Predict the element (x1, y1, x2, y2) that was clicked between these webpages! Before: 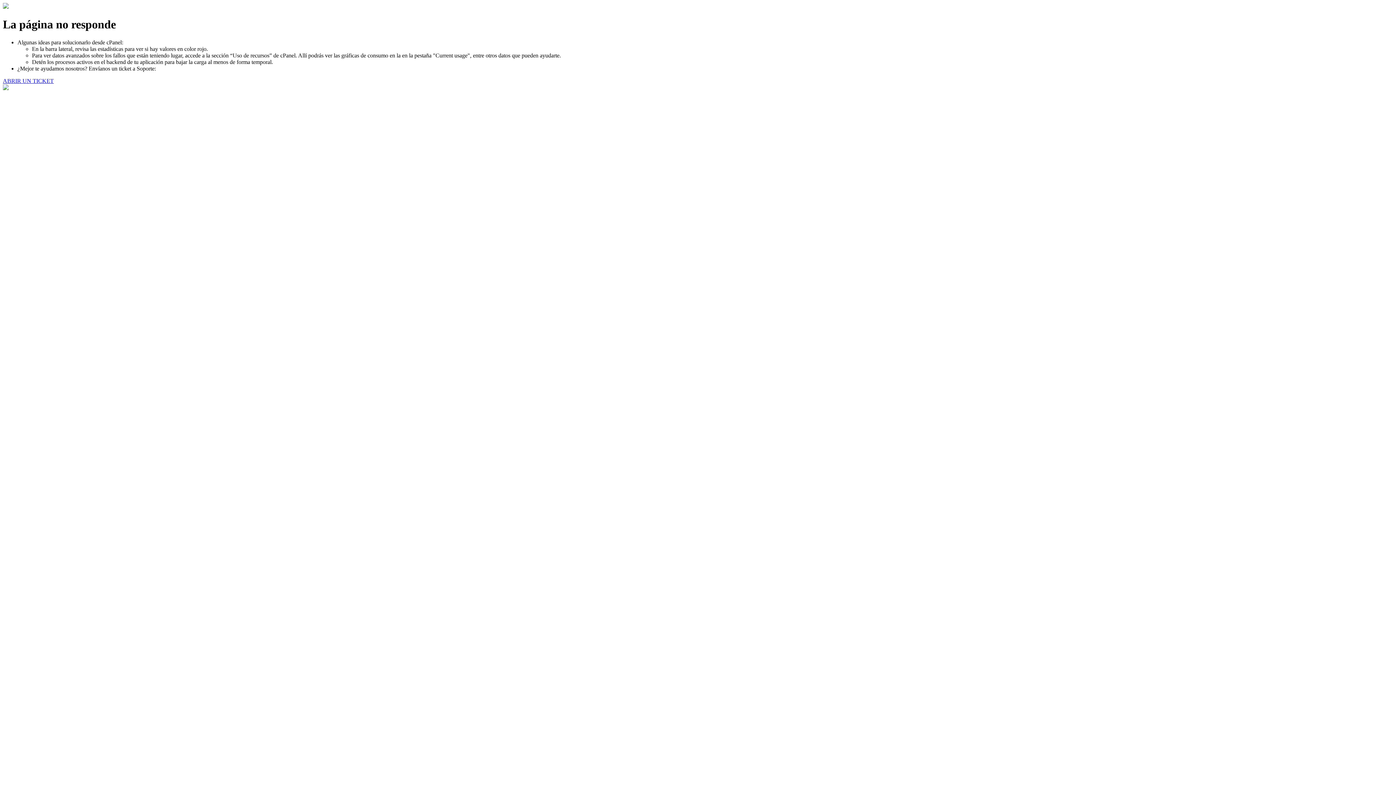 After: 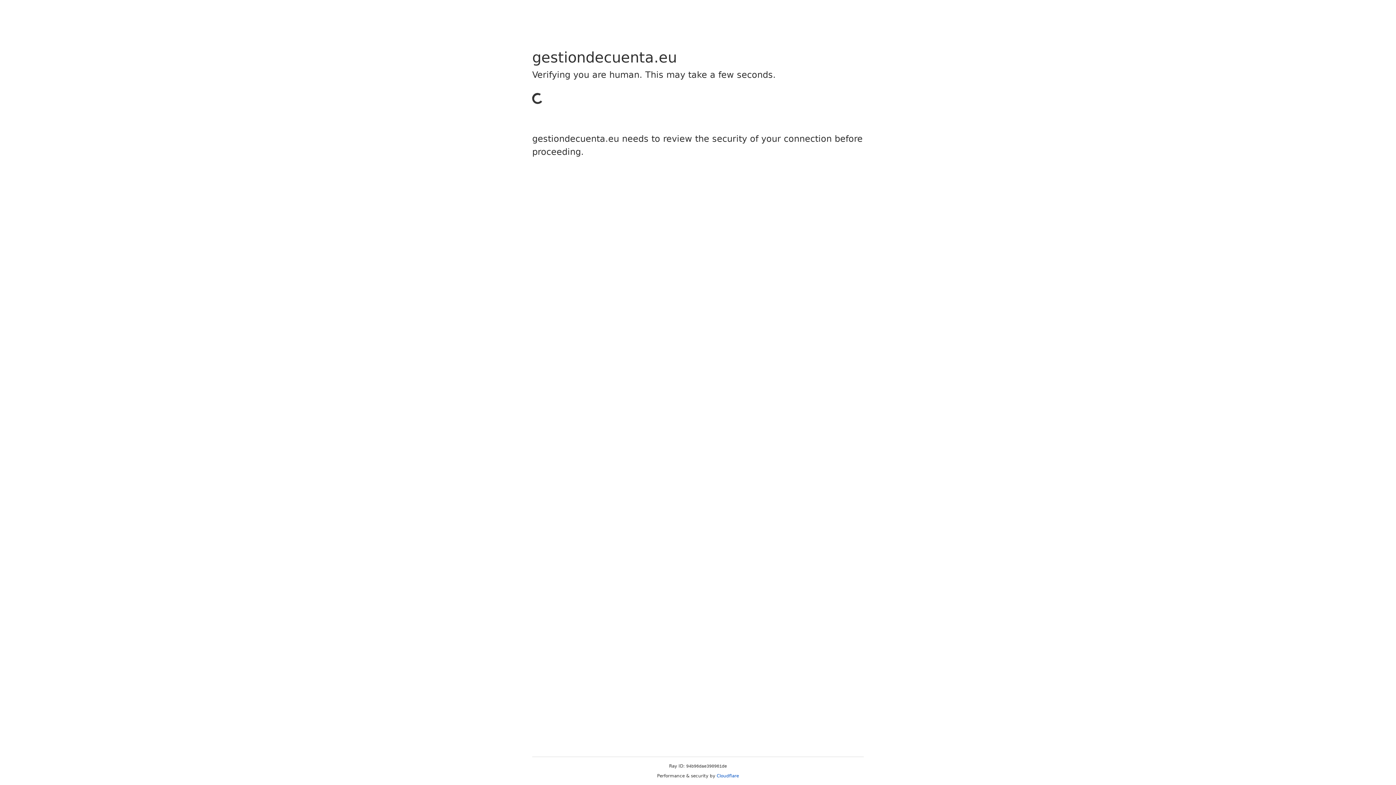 Action: label: ABRIR UN TICKET bbox: (2, 77, 53, 83)